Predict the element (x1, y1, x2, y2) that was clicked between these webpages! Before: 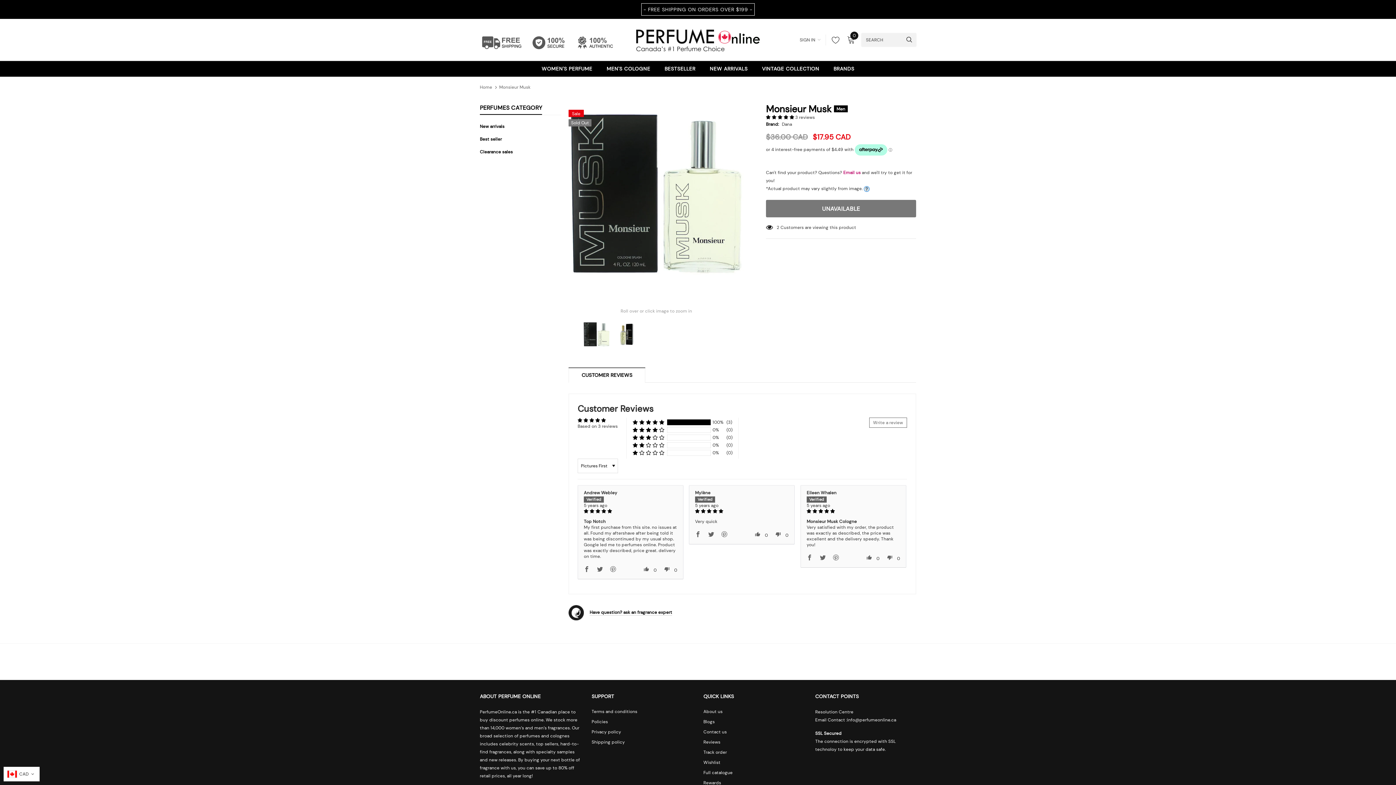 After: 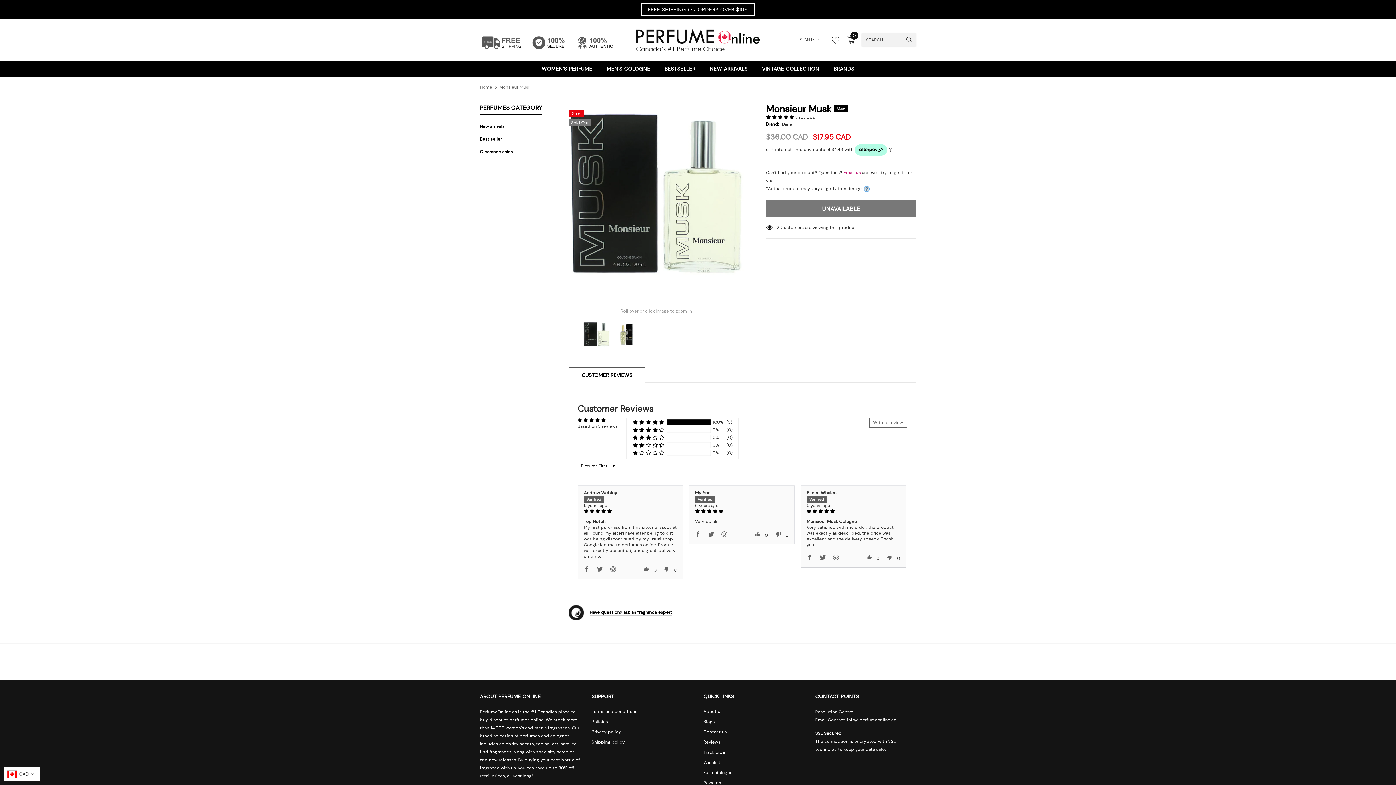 Action: label: Write a review bbox: (869, 417, 907, 427)